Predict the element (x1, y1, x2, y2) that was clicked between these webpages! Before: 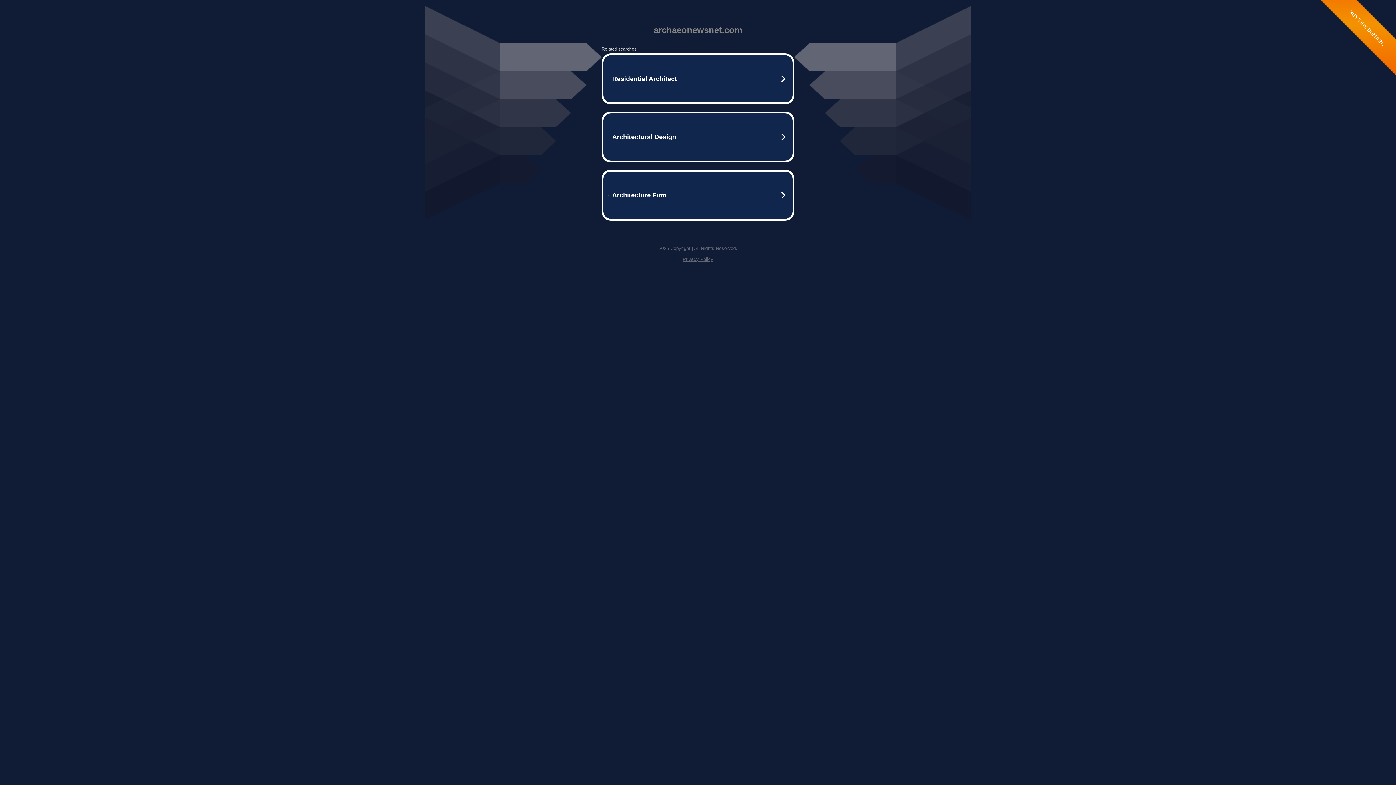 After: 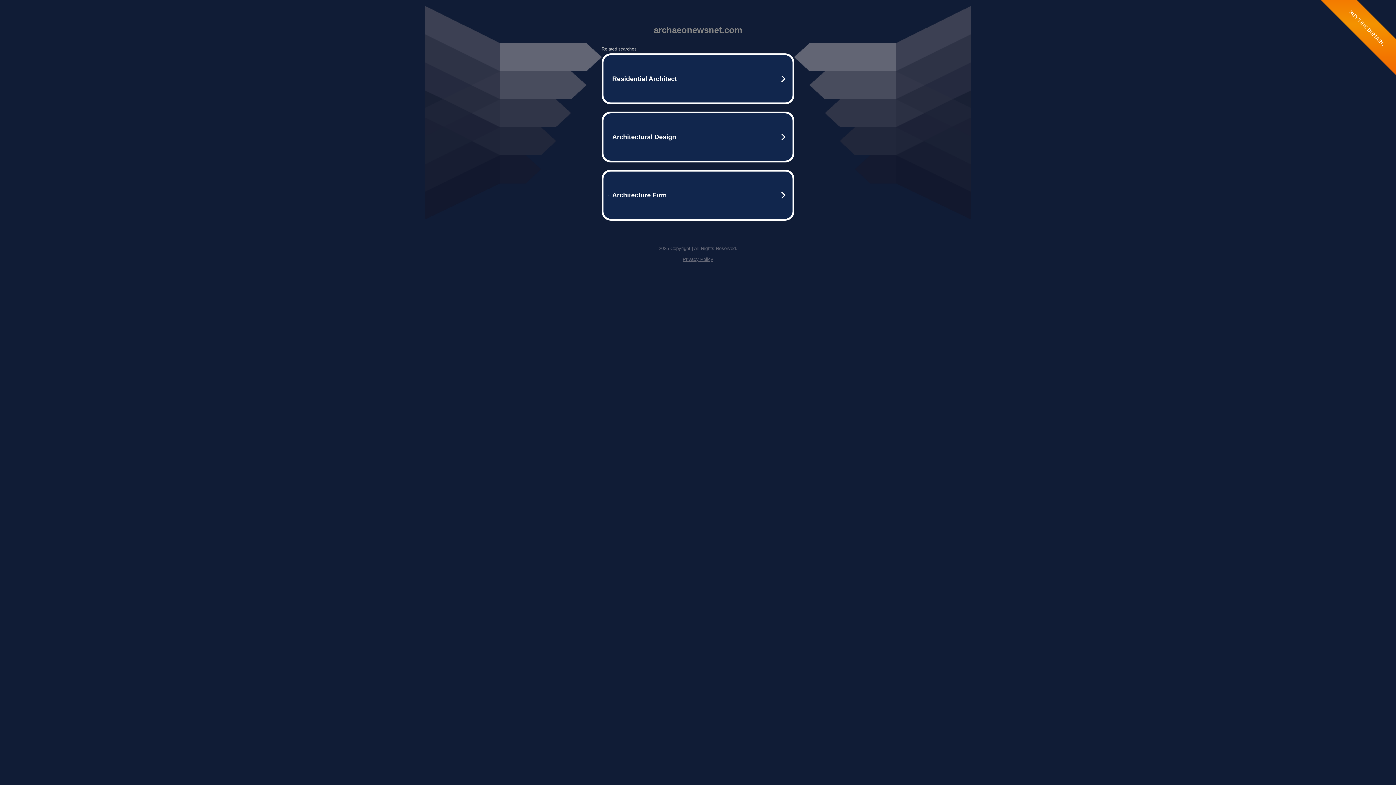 Action: bbox: (682, 256, 713, 262) label: Privacy Policy